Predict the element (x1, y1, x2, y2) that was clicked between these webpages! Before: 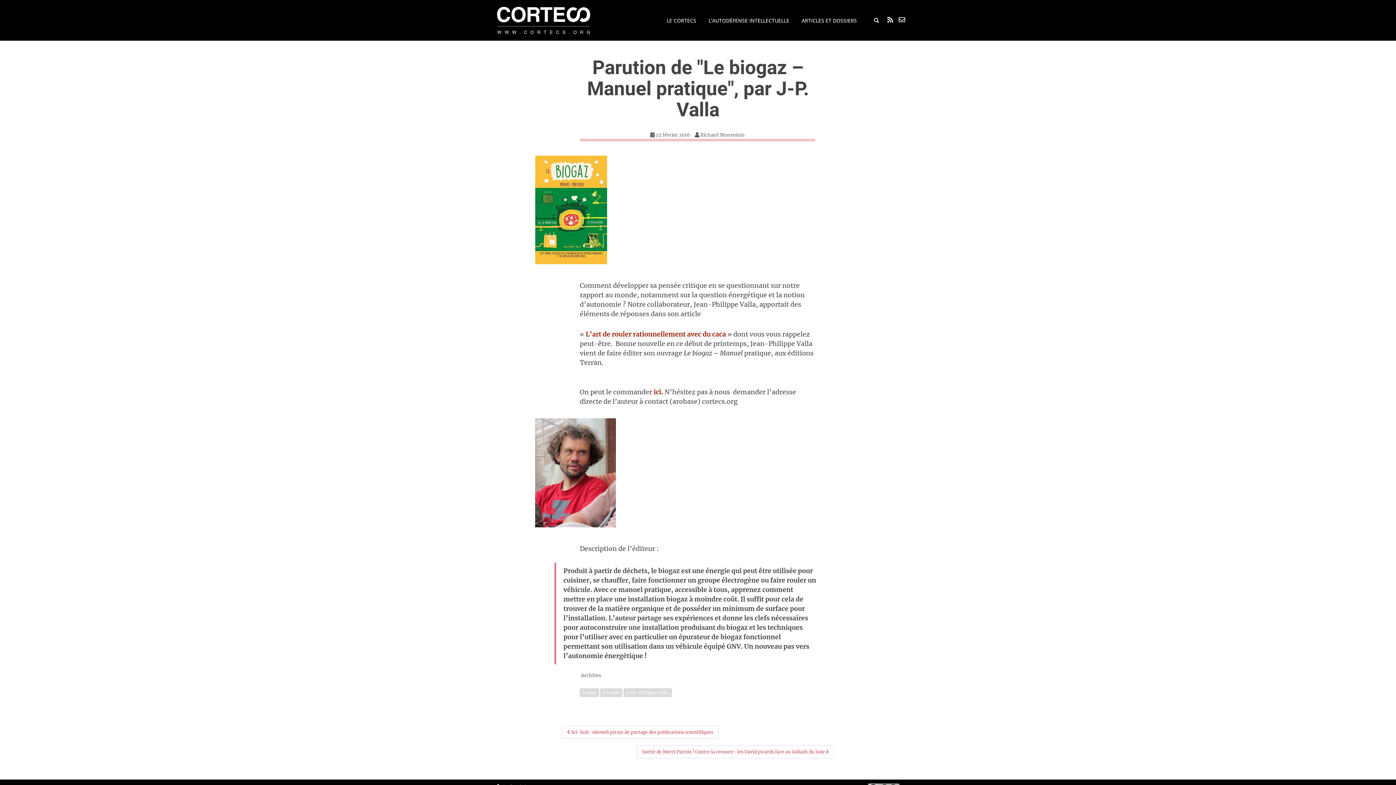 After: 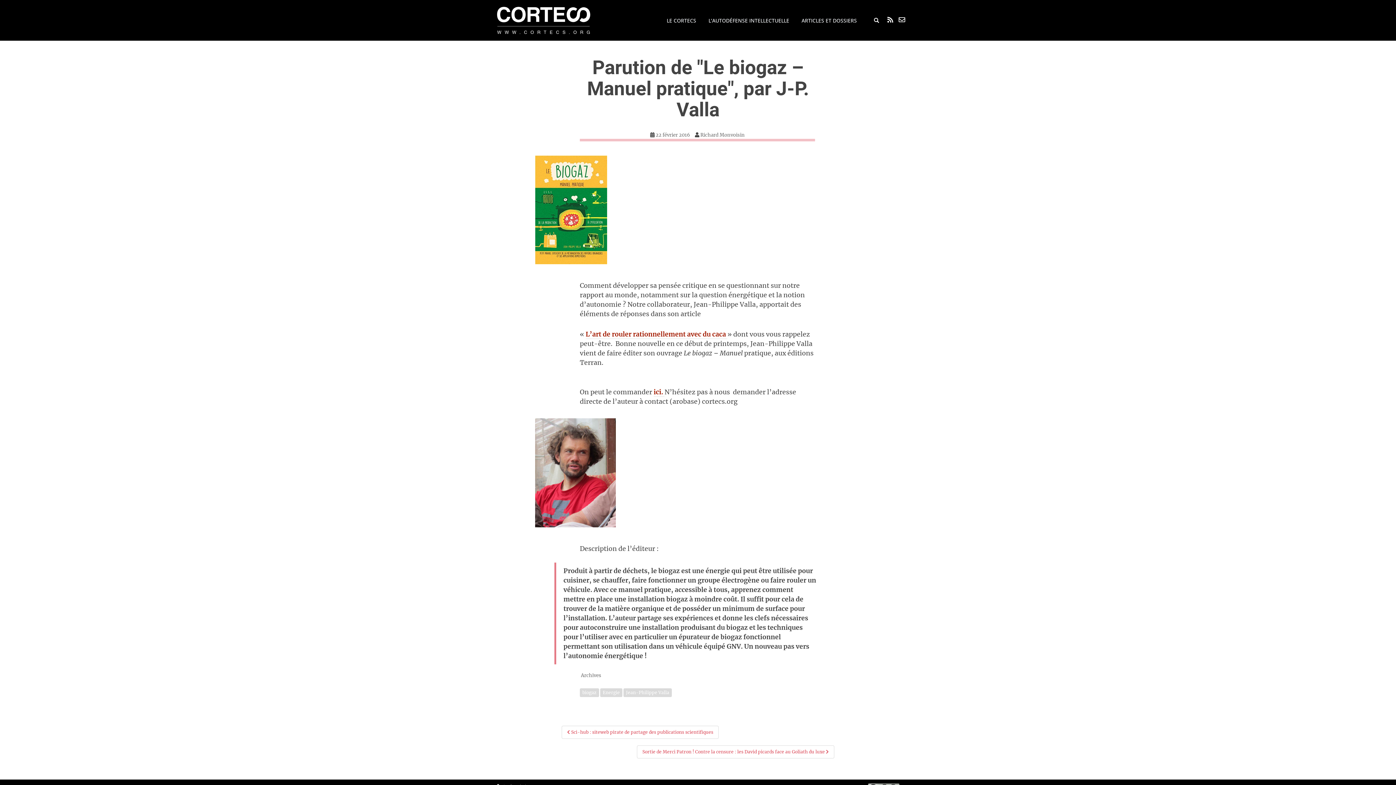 Action: bbox: (655, 132, 690, 138) label: 22 février 2016